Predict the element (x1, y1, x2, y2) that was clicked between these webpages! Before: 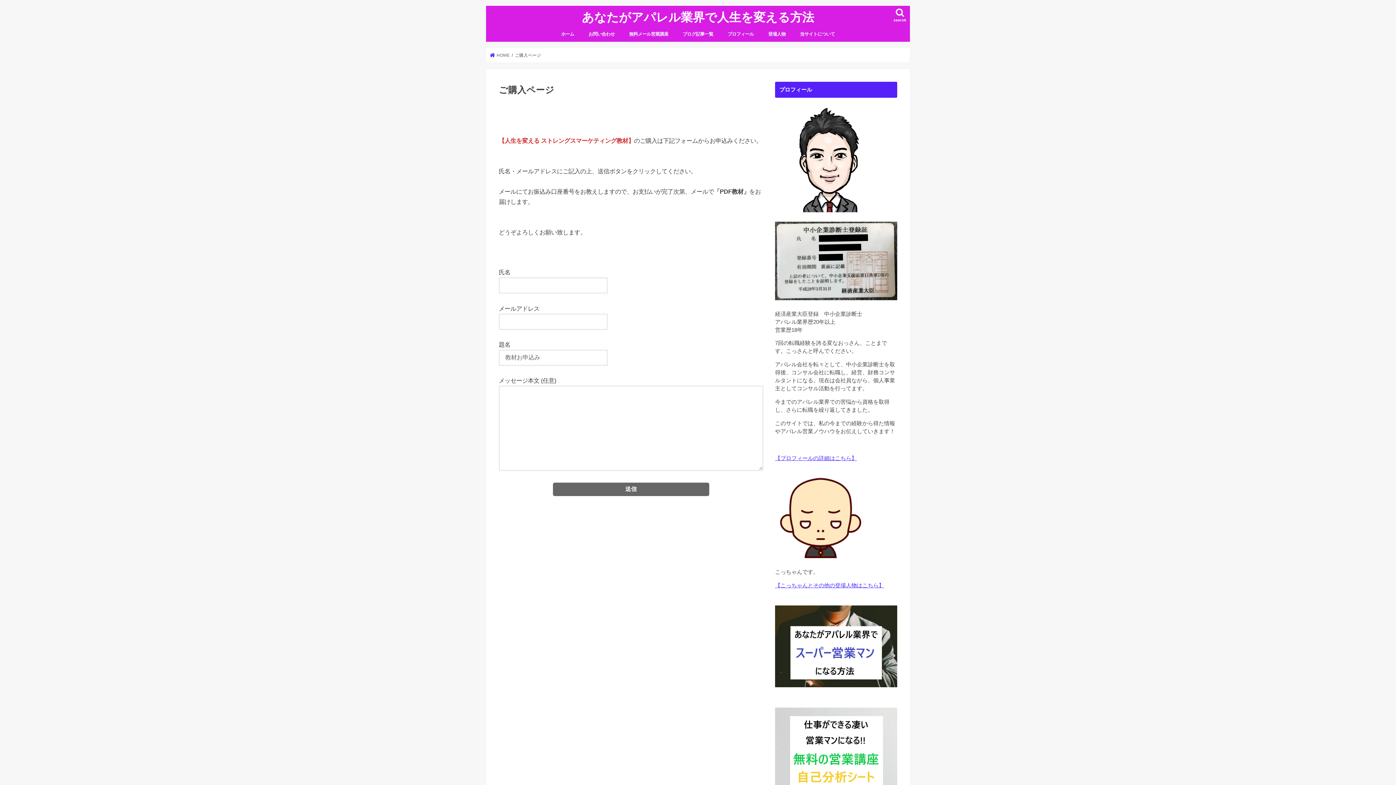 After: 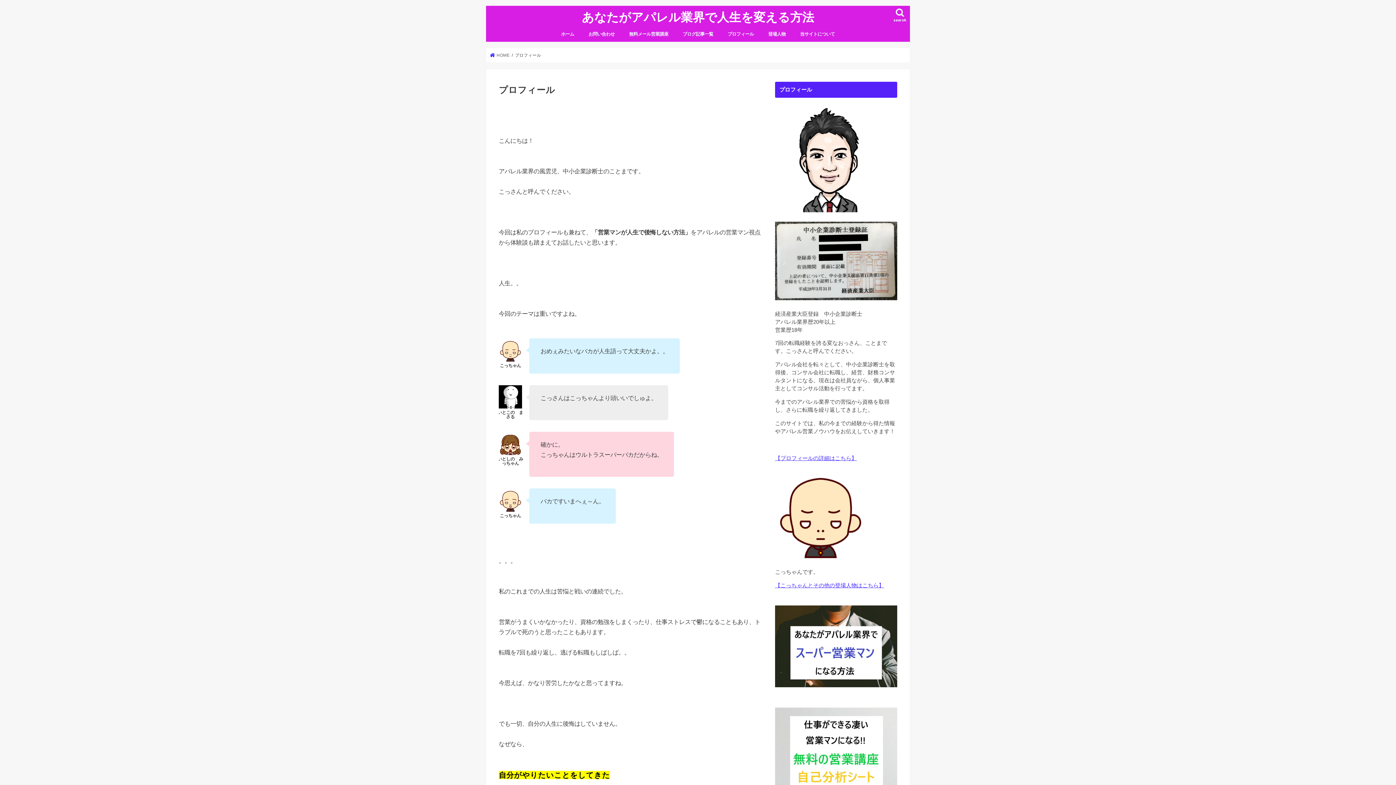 Action: label: プロフィール bbox: (720, 25, 761, 41)